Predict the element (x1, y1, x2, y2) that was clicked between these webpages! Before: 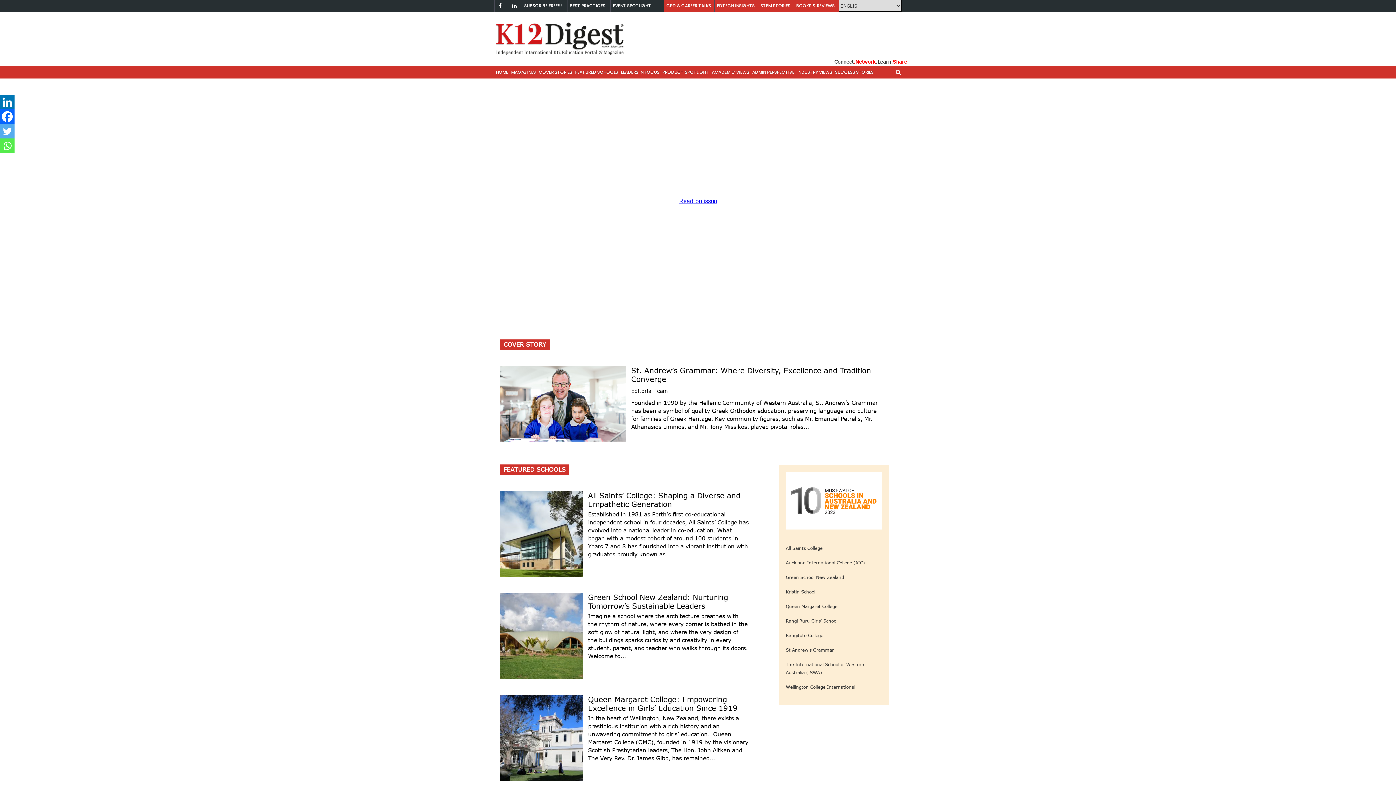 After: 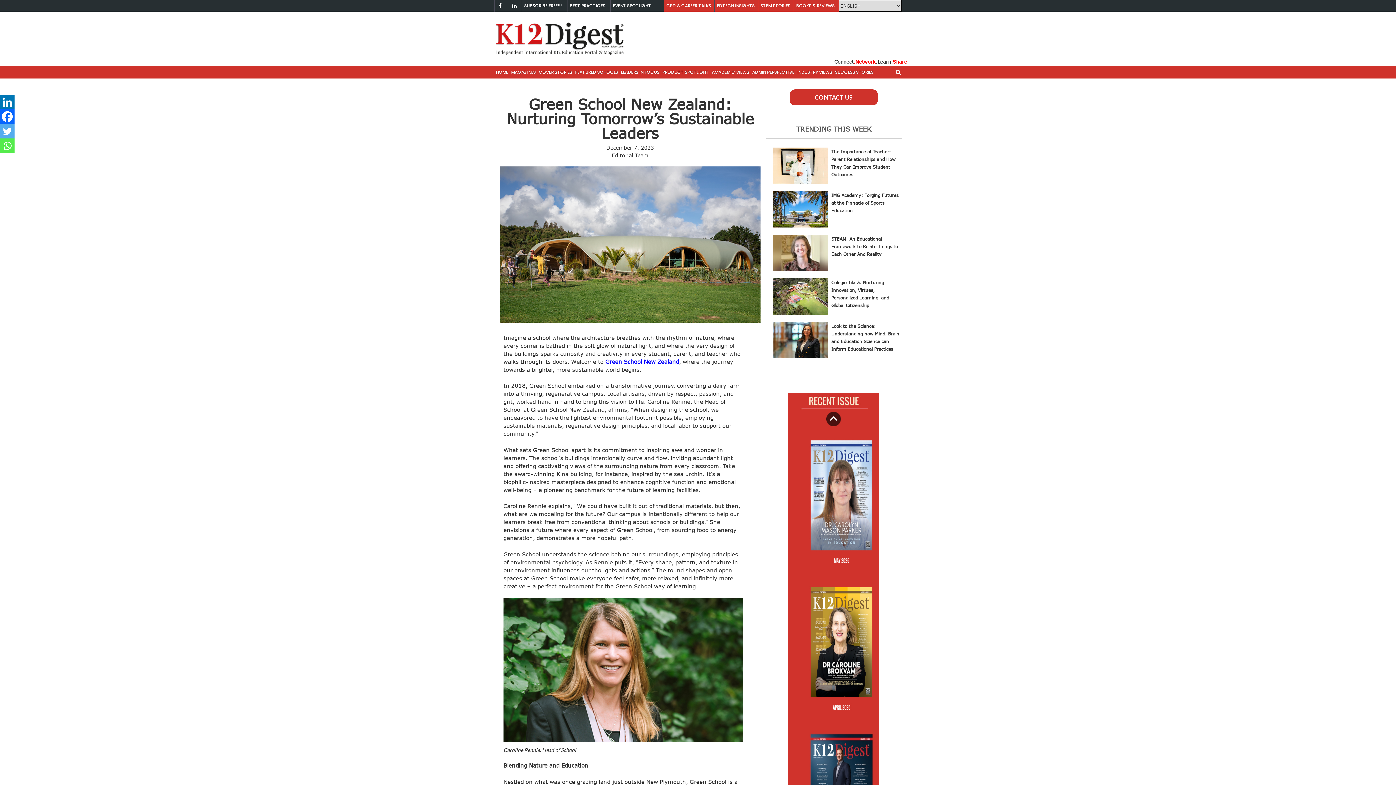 Action: bbox: (588, 592, 728, 610) label: Green School New Zealand: Nurturing Tomorrow’s Sustainable Leaders